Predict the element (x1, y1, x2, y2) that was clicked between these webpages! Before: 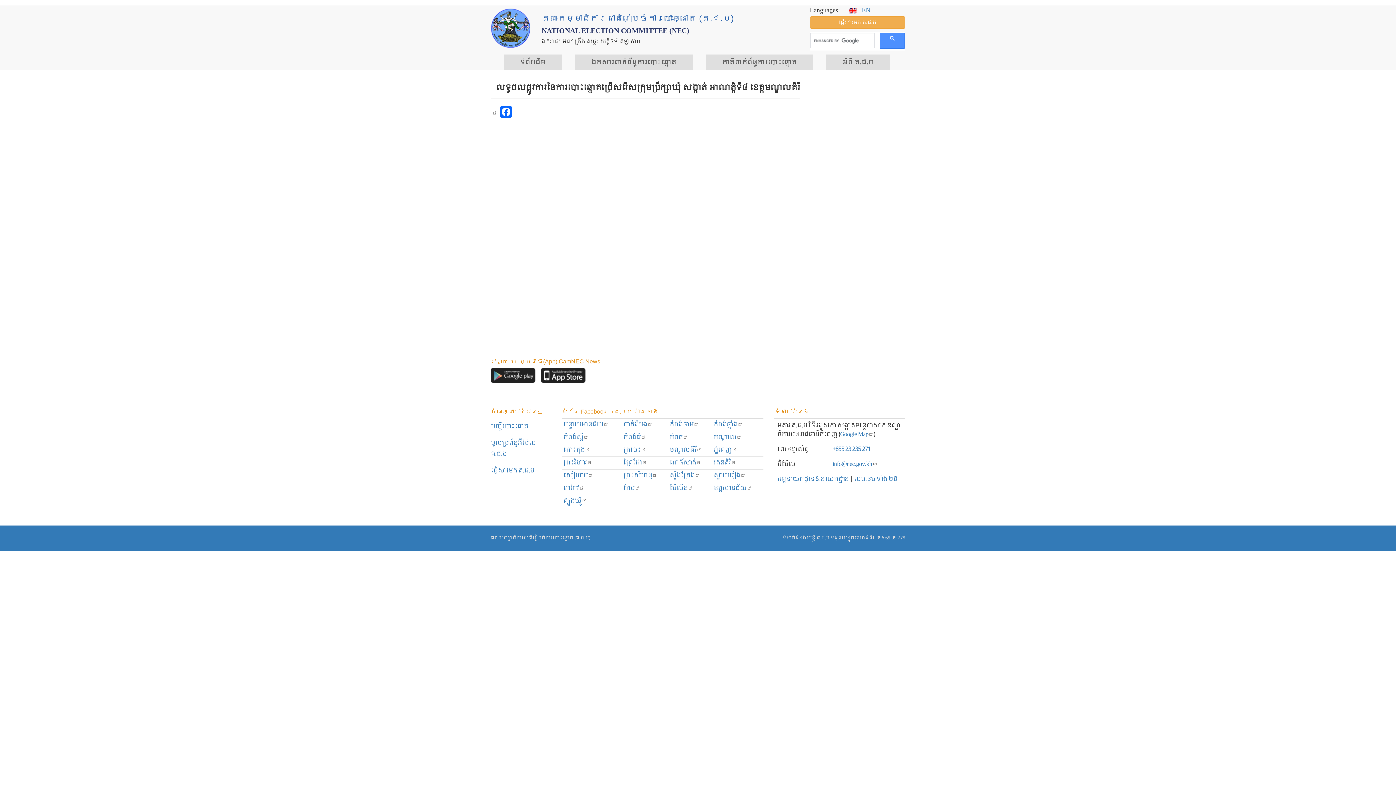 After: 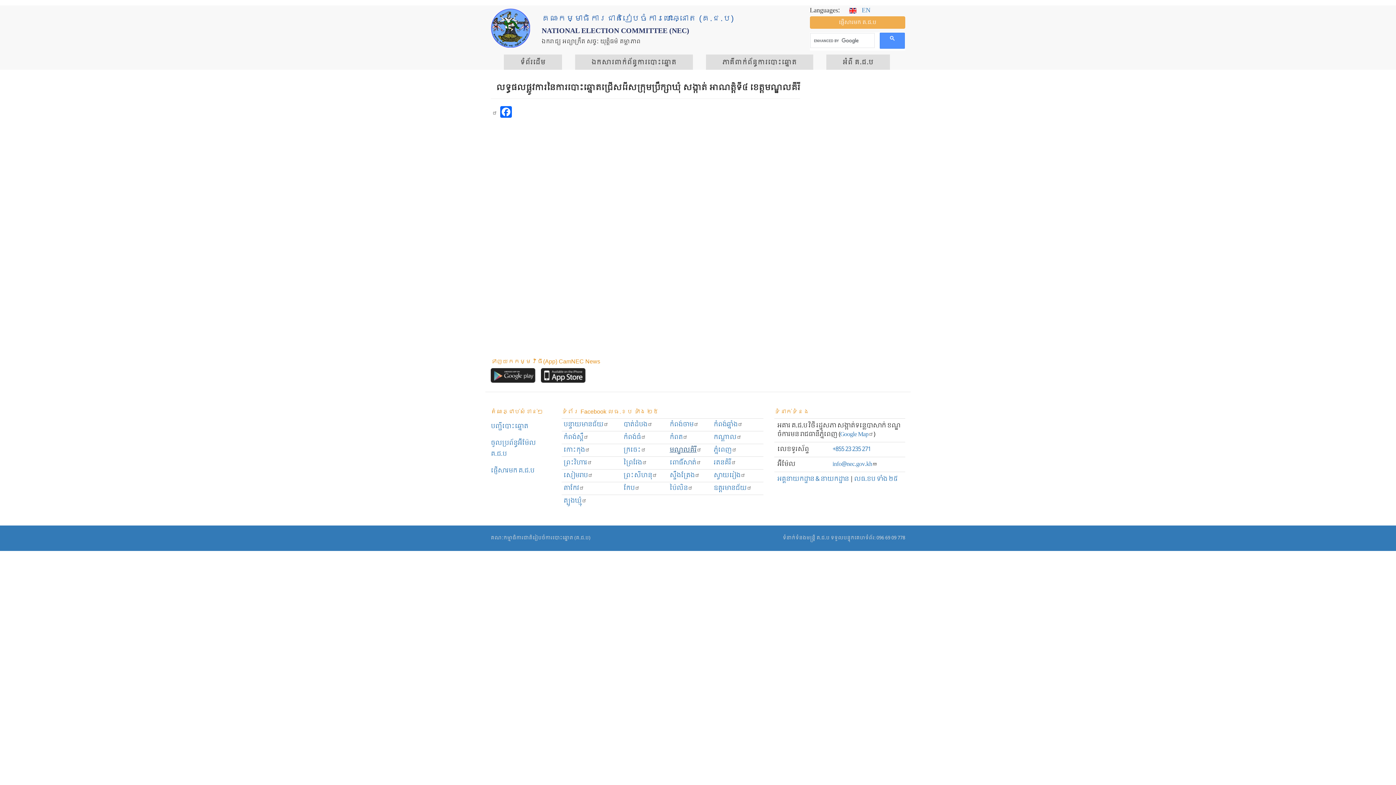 Action: label: មណ្ឌលគិរី bbox: (669, 445, 701, 455)